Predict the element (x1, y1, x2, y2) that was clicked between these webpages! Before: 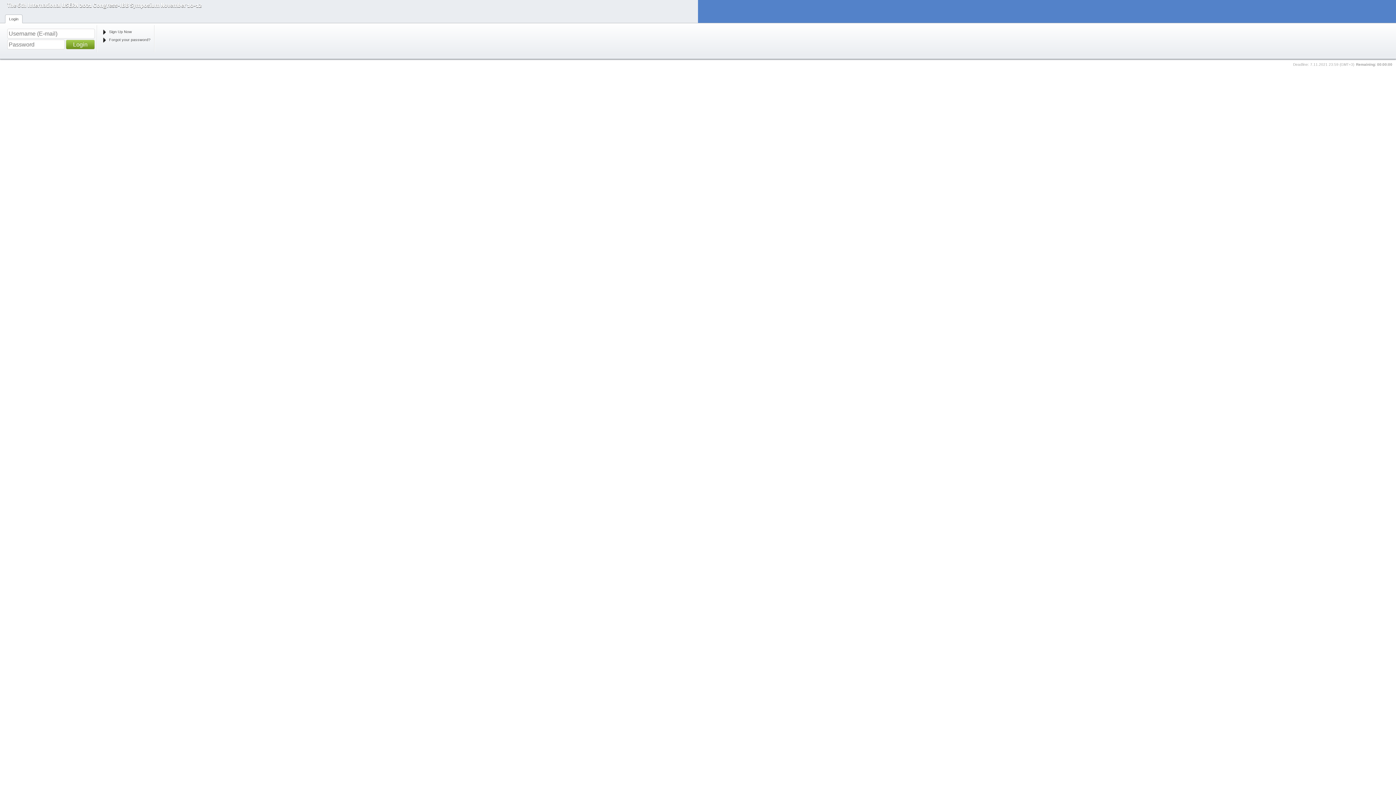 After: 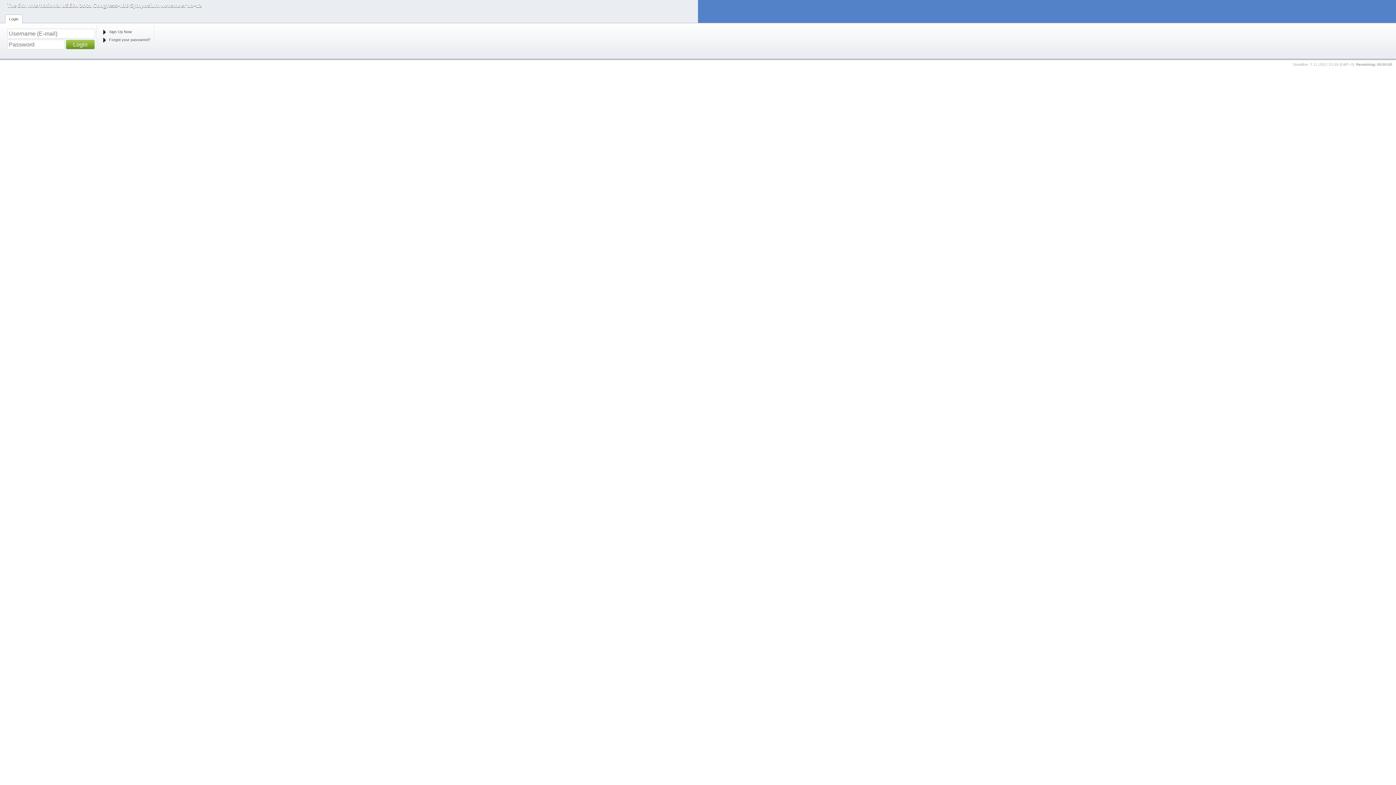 Action: bbox: (7, 1, 201, 8) label: The 6th International USERN 2021 Congress-IBB Symposium November 10-12